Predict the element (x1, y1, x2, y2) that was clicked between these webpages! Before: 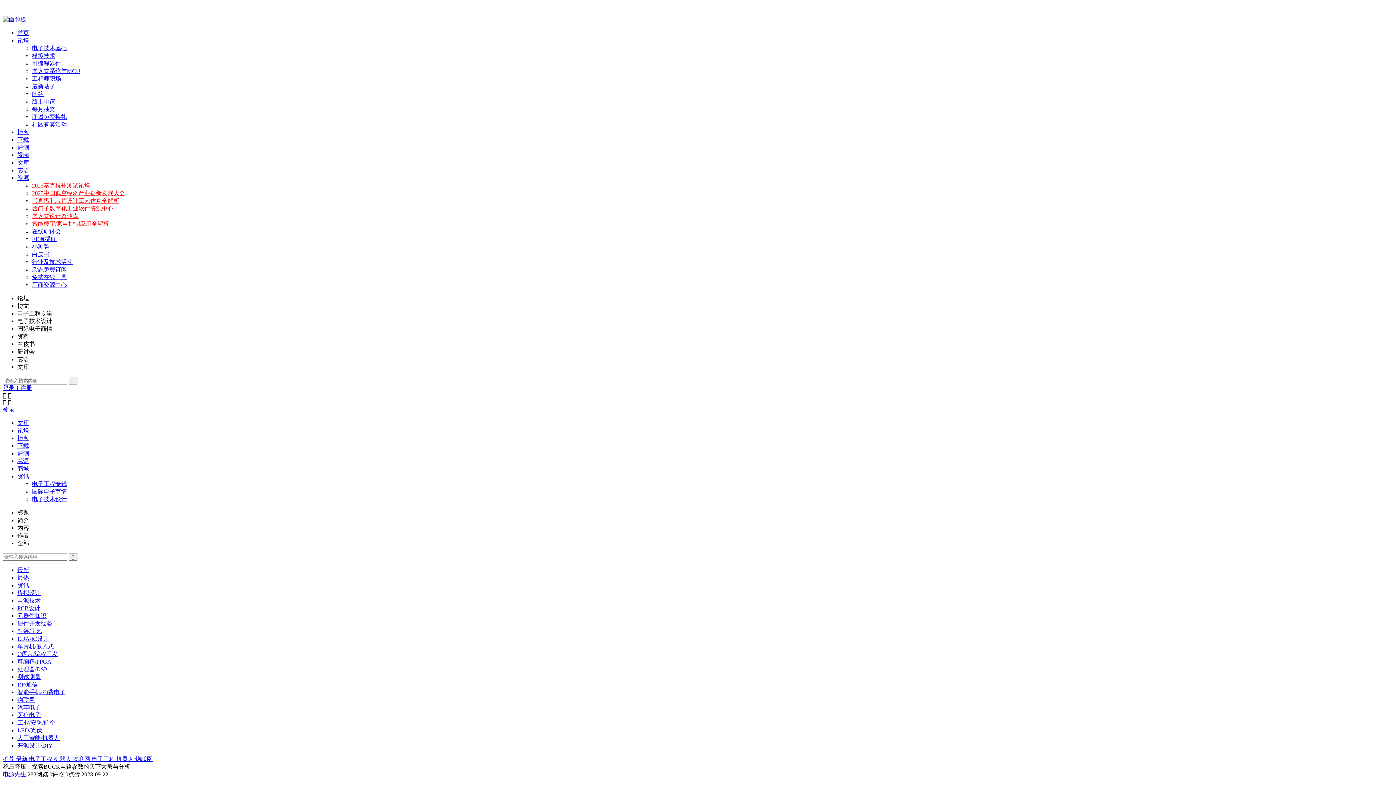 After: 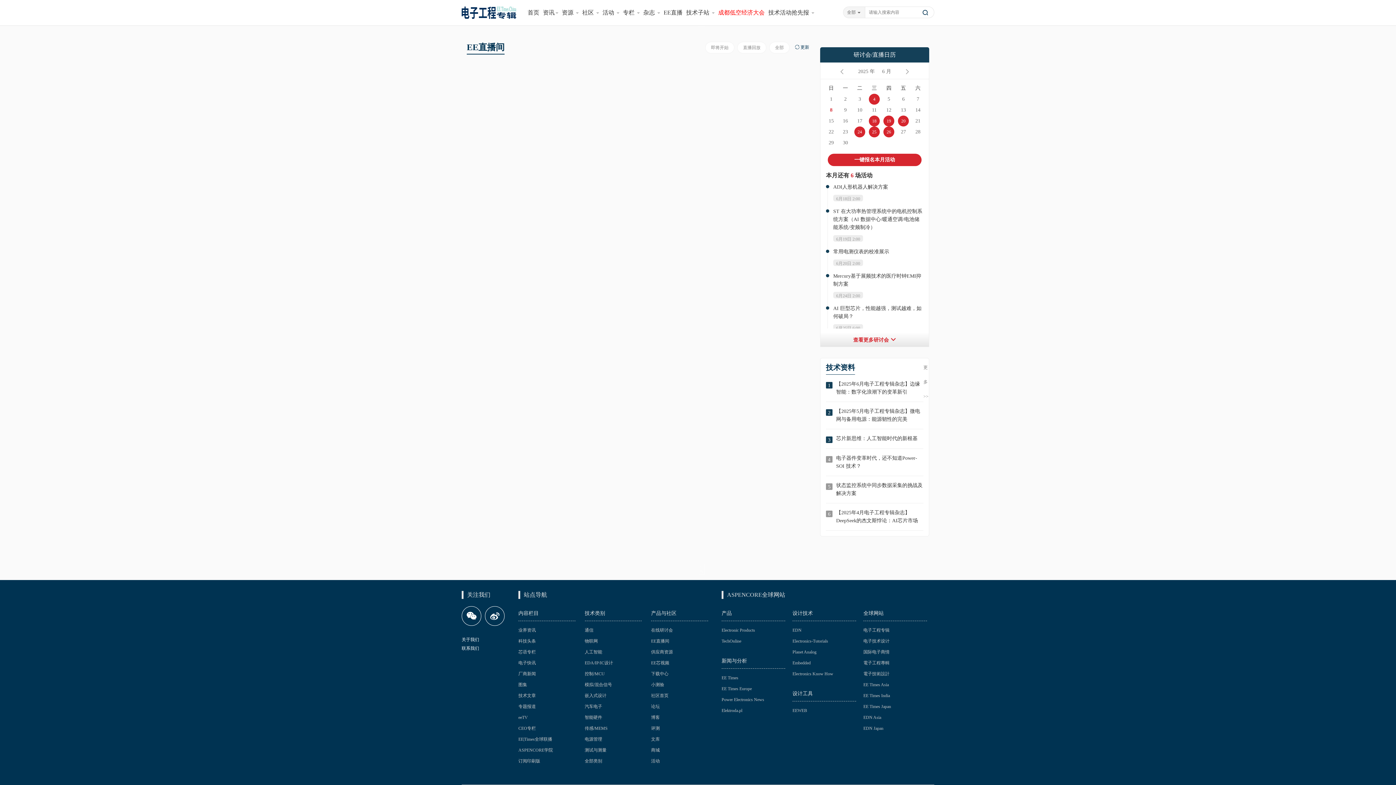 Action: bbox: (32, 236, 56, 242) label: EE直播间